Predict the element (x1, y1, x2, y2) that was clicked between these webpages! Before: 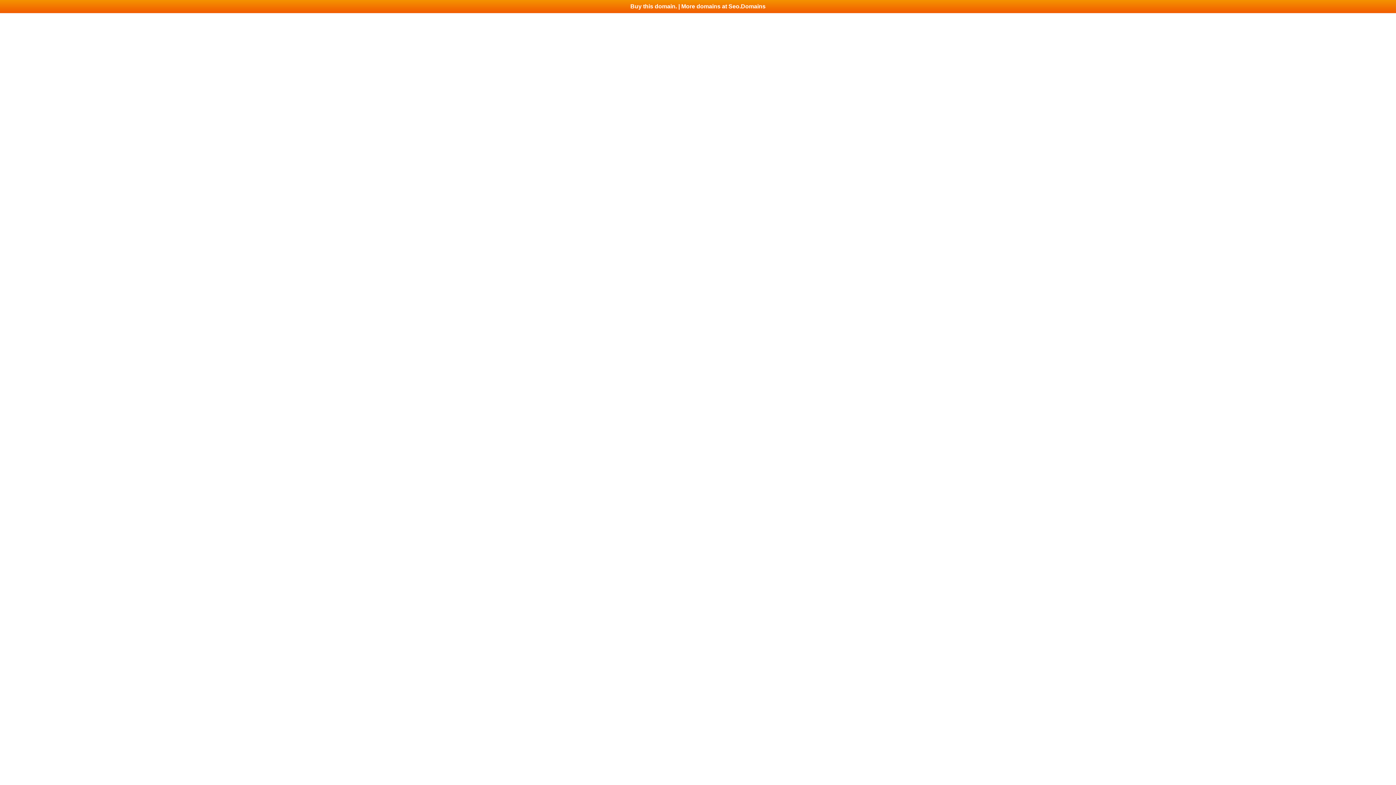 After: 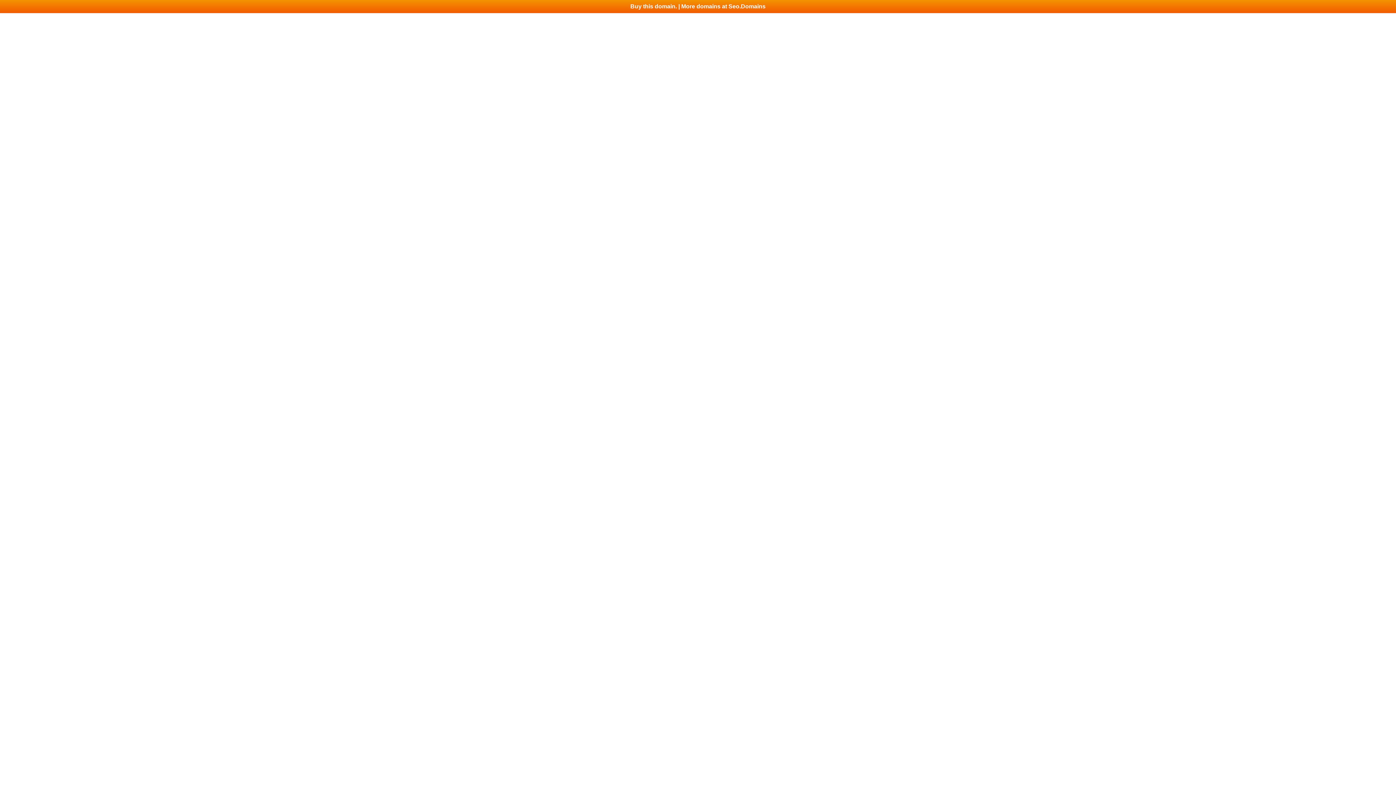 Action: bbox: (0, 0, 1396, 13) label: Buy this domain. | More domains at Seo.Domains